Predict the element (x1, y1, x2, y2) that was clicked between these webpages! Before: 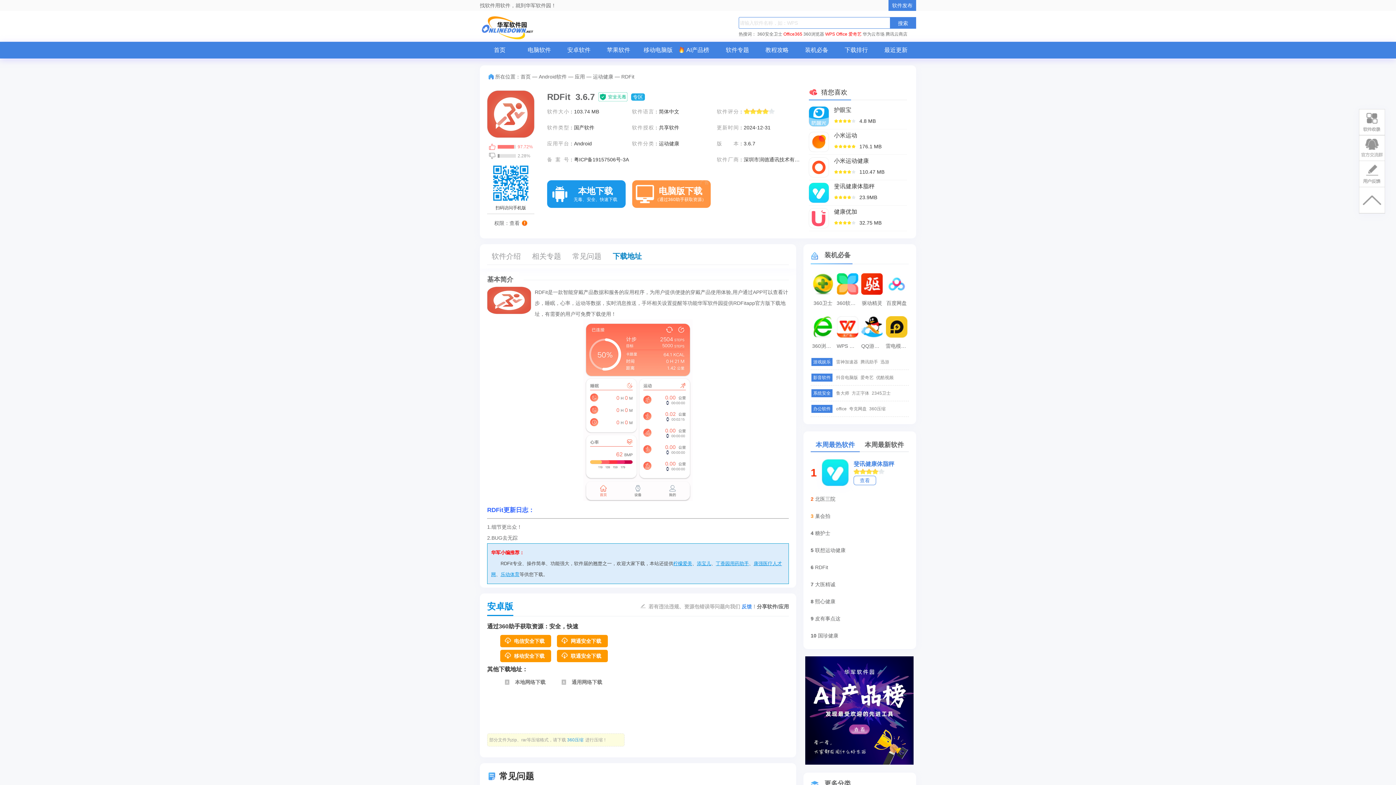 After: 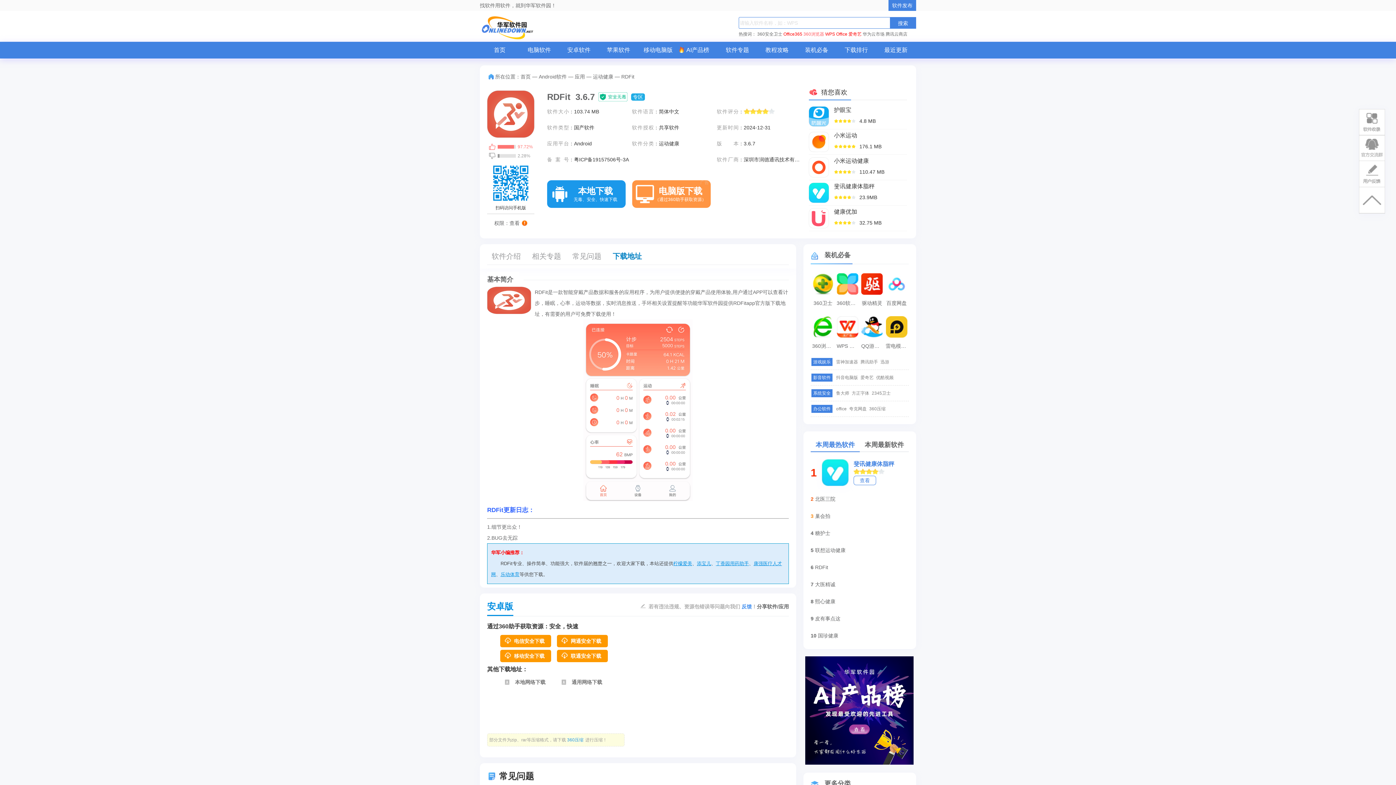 Action: label: 360浏览器 bbox: (803, 31, 824, 36)